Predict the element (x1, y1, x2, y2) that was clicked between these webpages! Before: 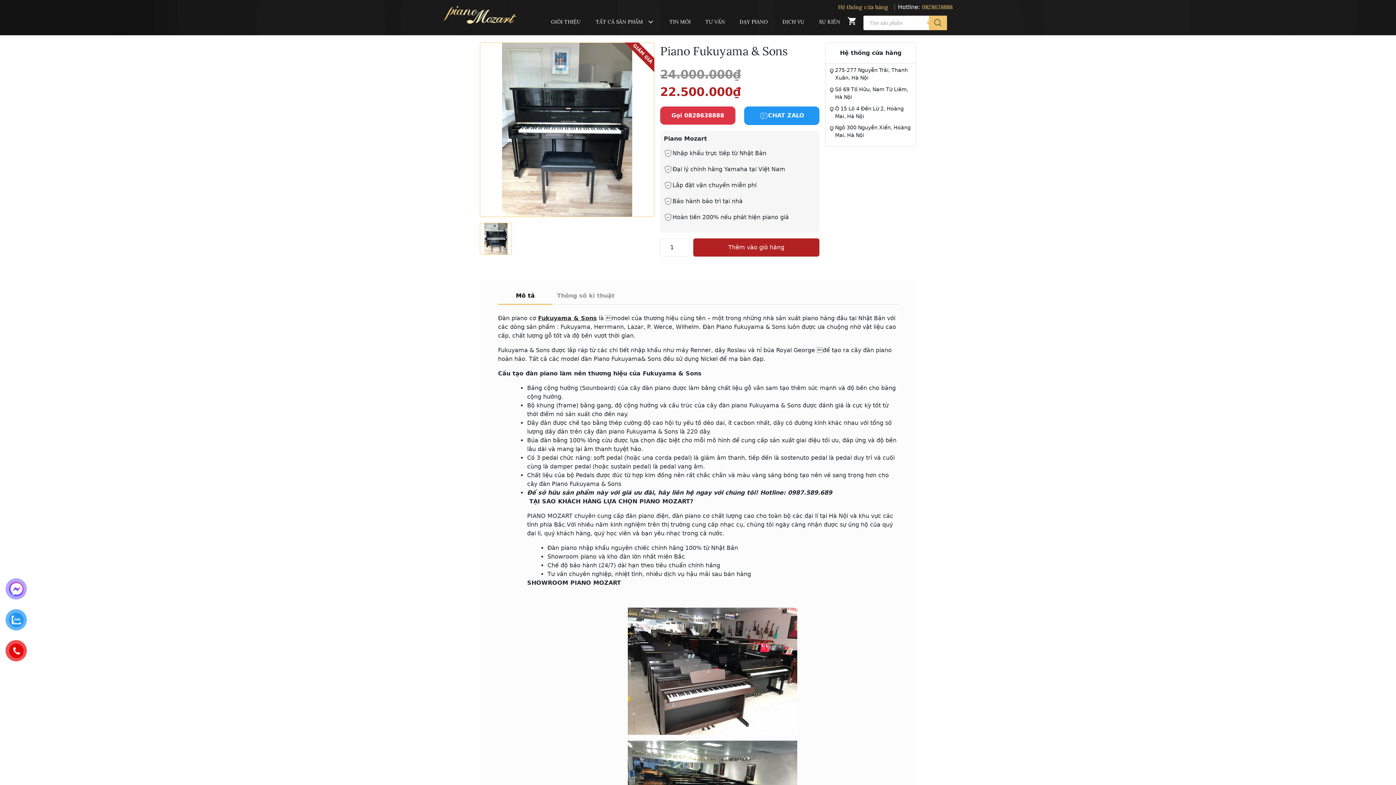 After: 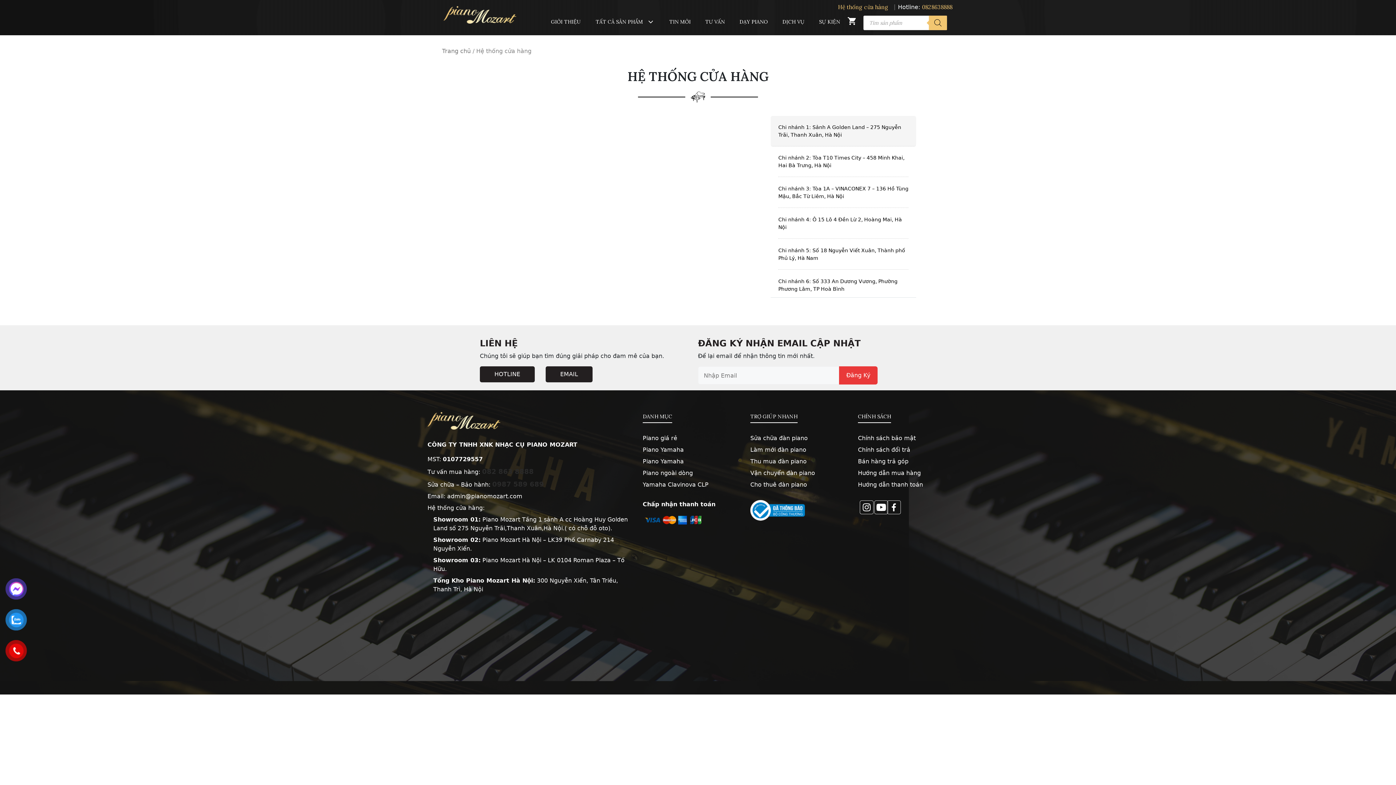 Action: bbox: (838, 3, 888, 11) label: Hệ thống cửa hàng